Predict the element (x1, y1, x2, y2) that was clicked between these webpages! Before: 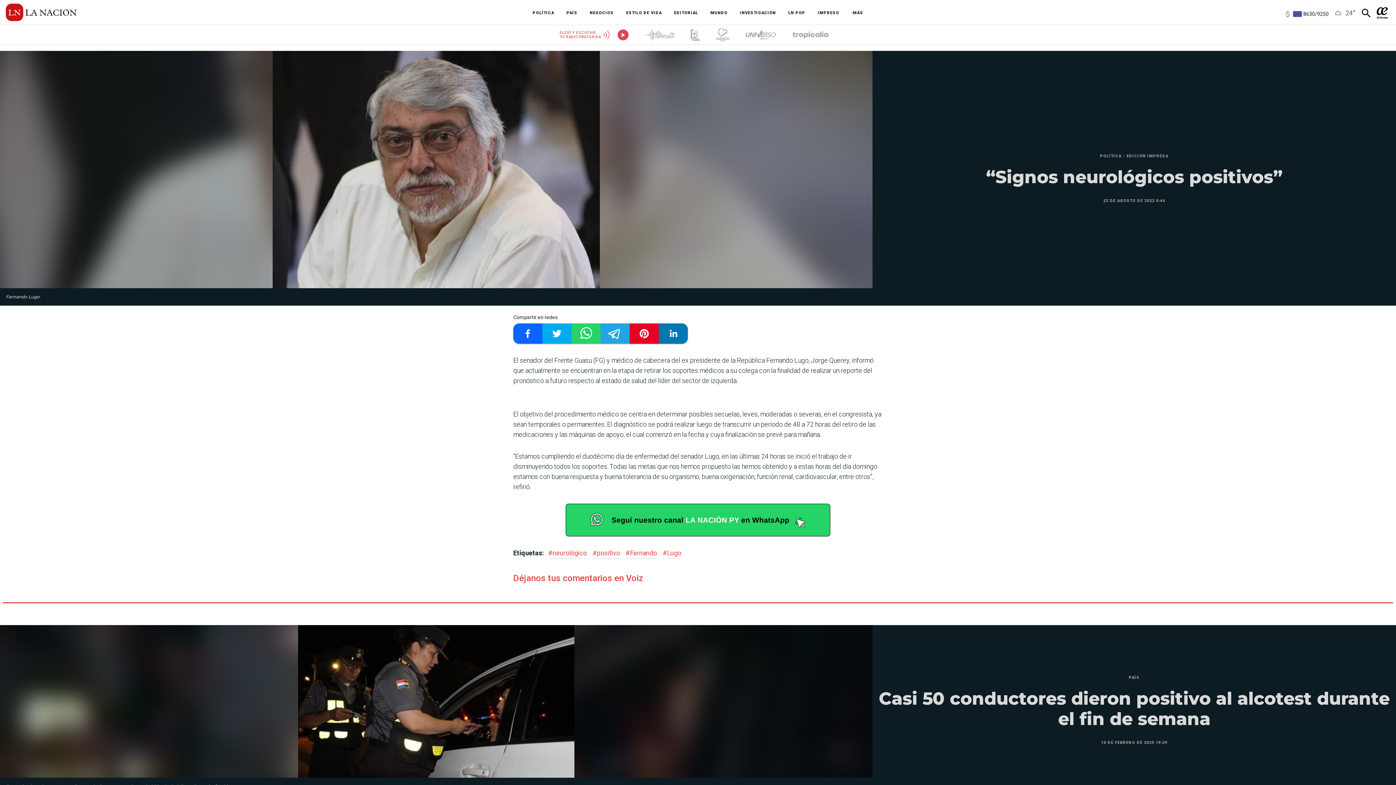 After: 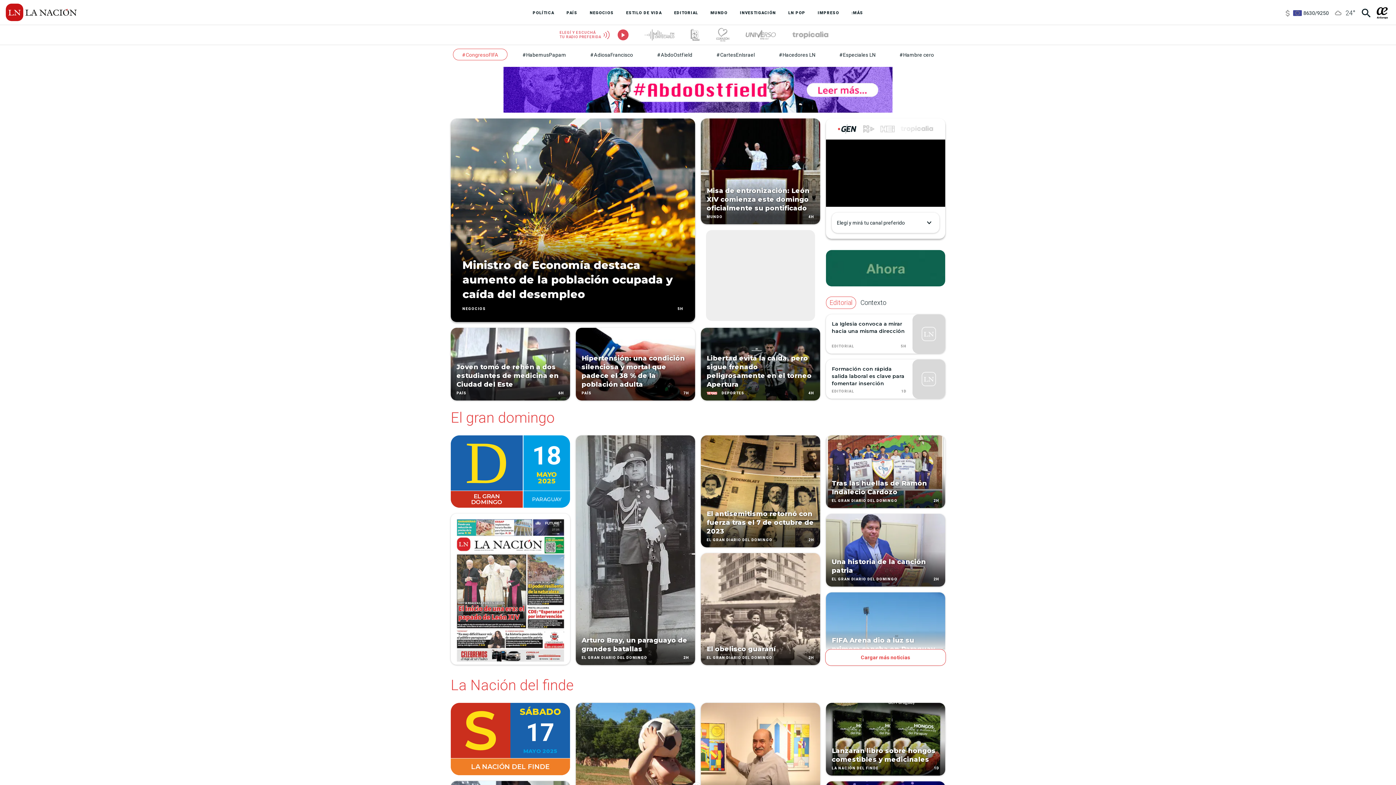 Action: bbox: (5, 3, 76, 21) label: La Nación